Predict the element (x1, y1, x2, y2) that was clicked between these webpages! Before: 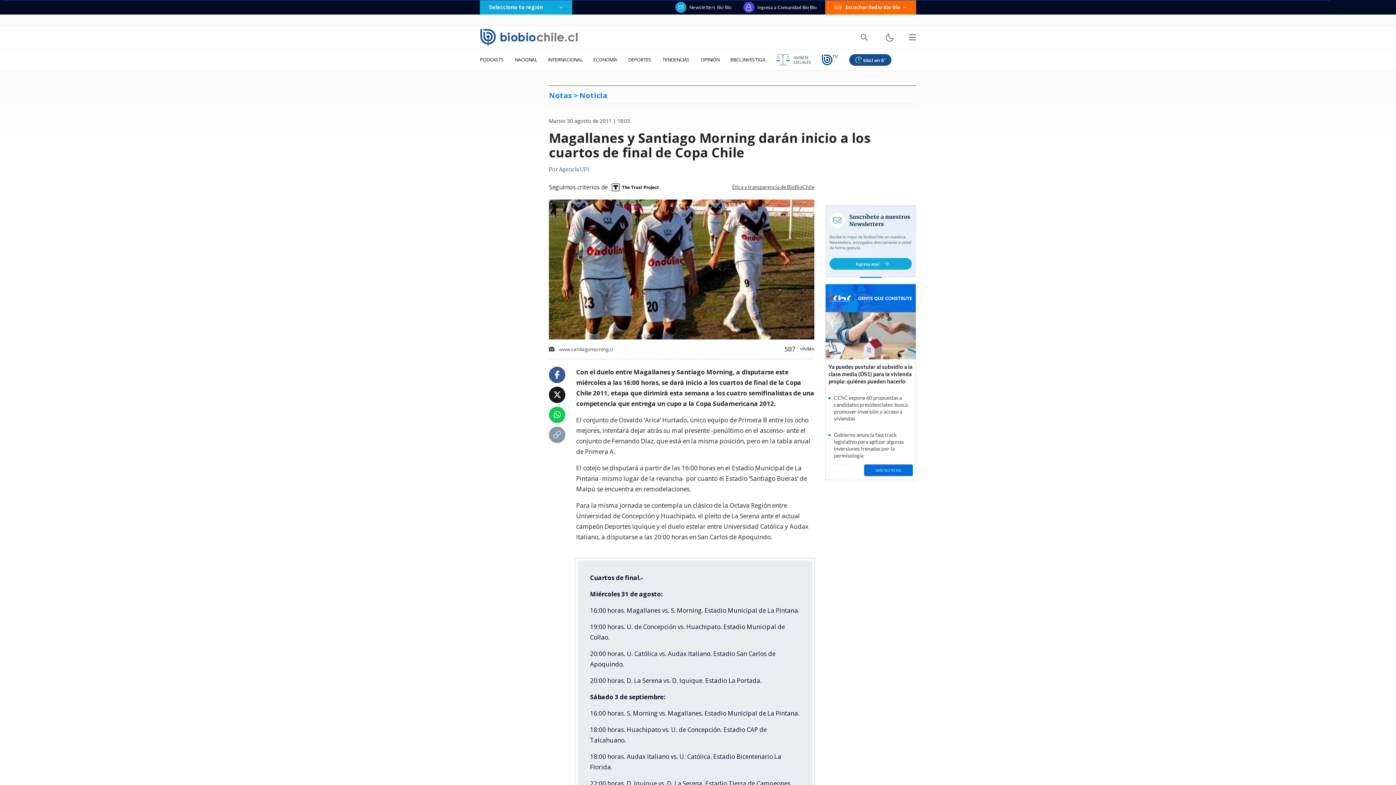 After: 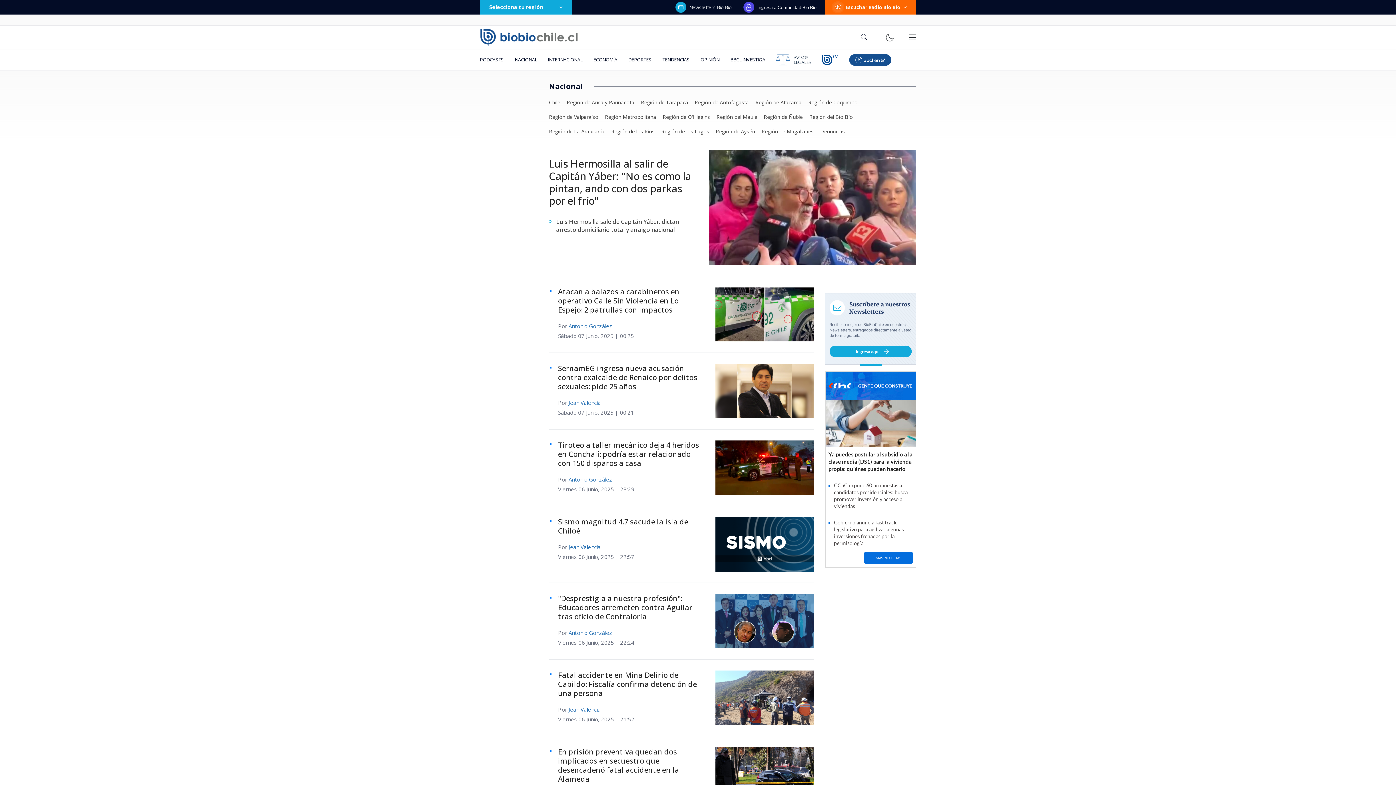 Action: bbox: (509, 49, 542, 70) label: NACIONAL